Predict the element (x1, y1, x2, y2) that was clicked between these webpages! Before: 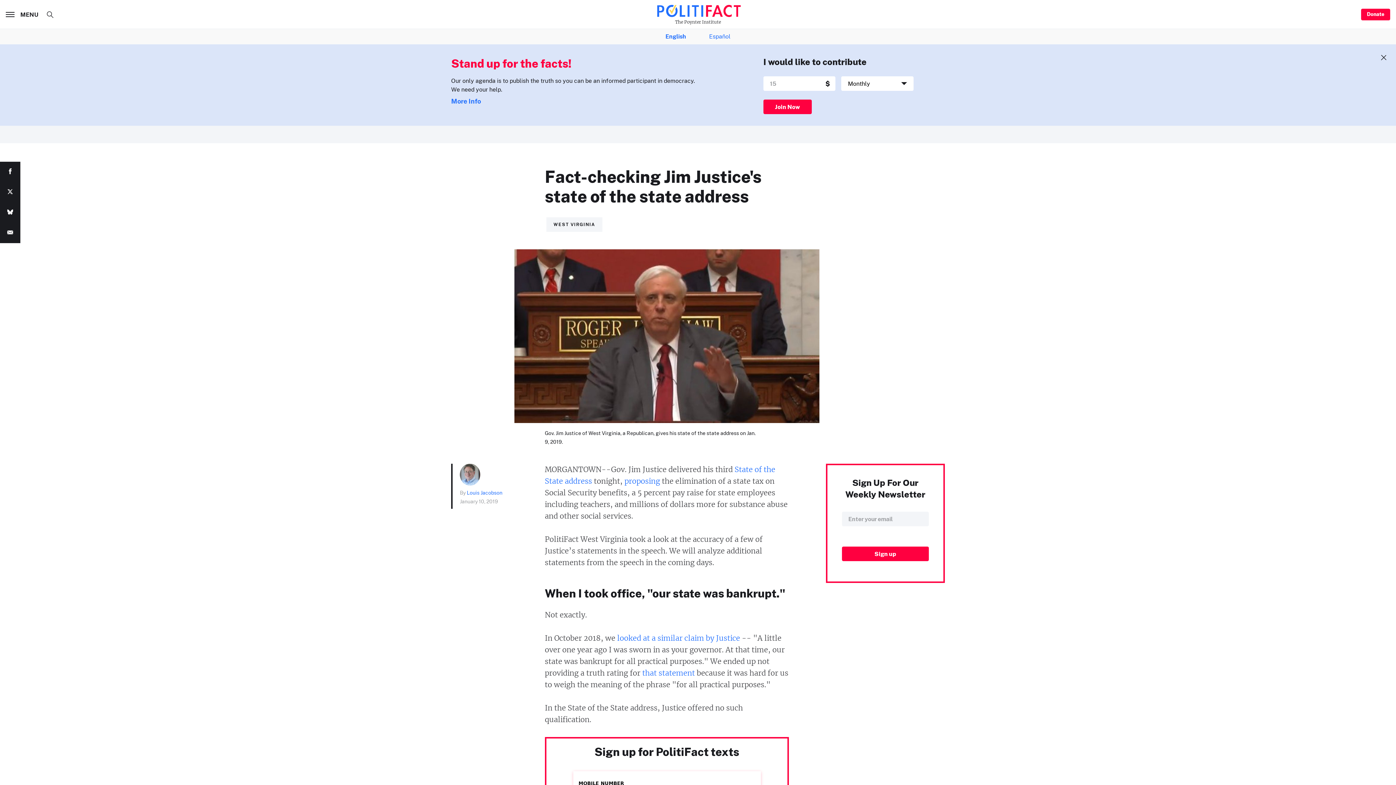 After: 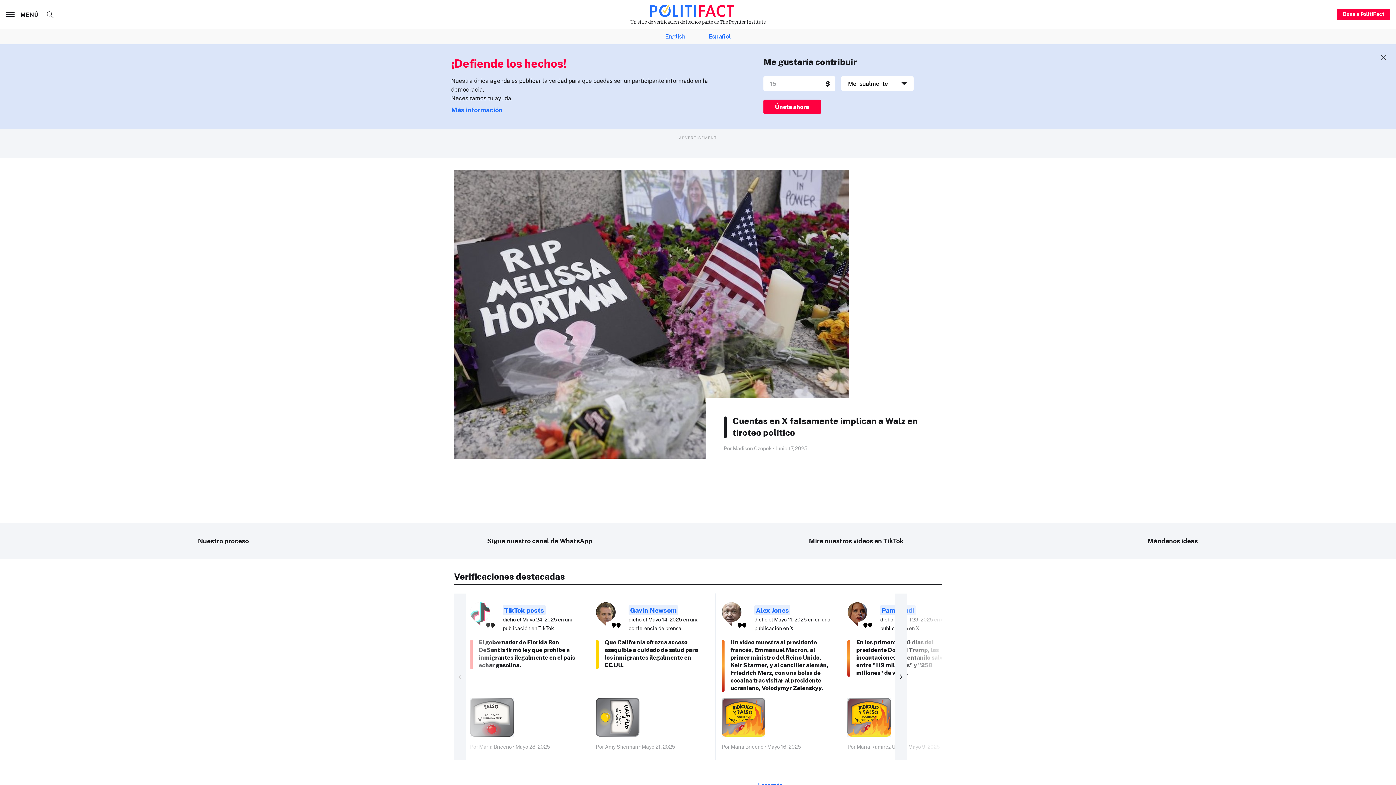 Action: bbox: (709, 32, 730, 41) label: Español